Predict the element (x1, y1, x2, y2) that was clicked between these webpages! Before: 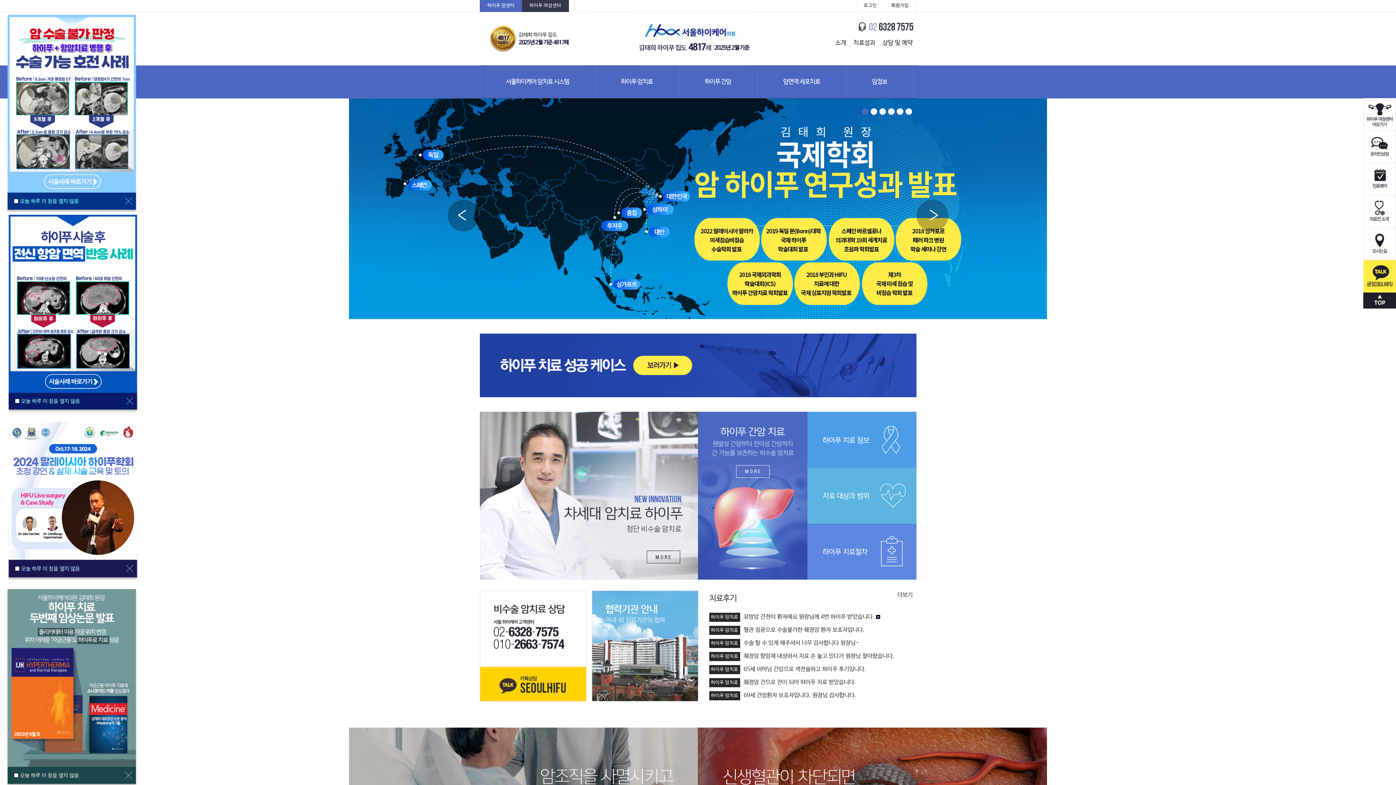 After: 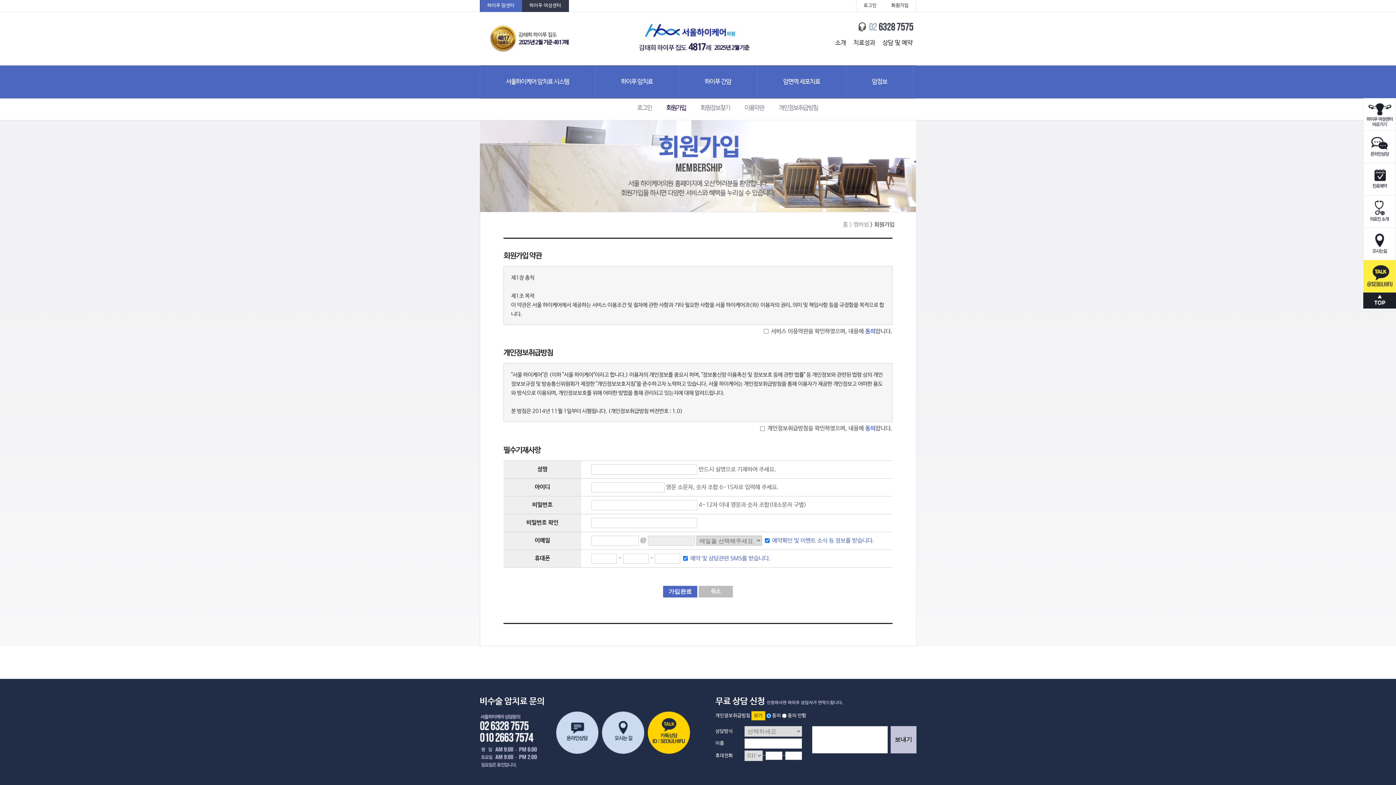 Action: bbox: (884, 0, 916, 12) label: 회원가입